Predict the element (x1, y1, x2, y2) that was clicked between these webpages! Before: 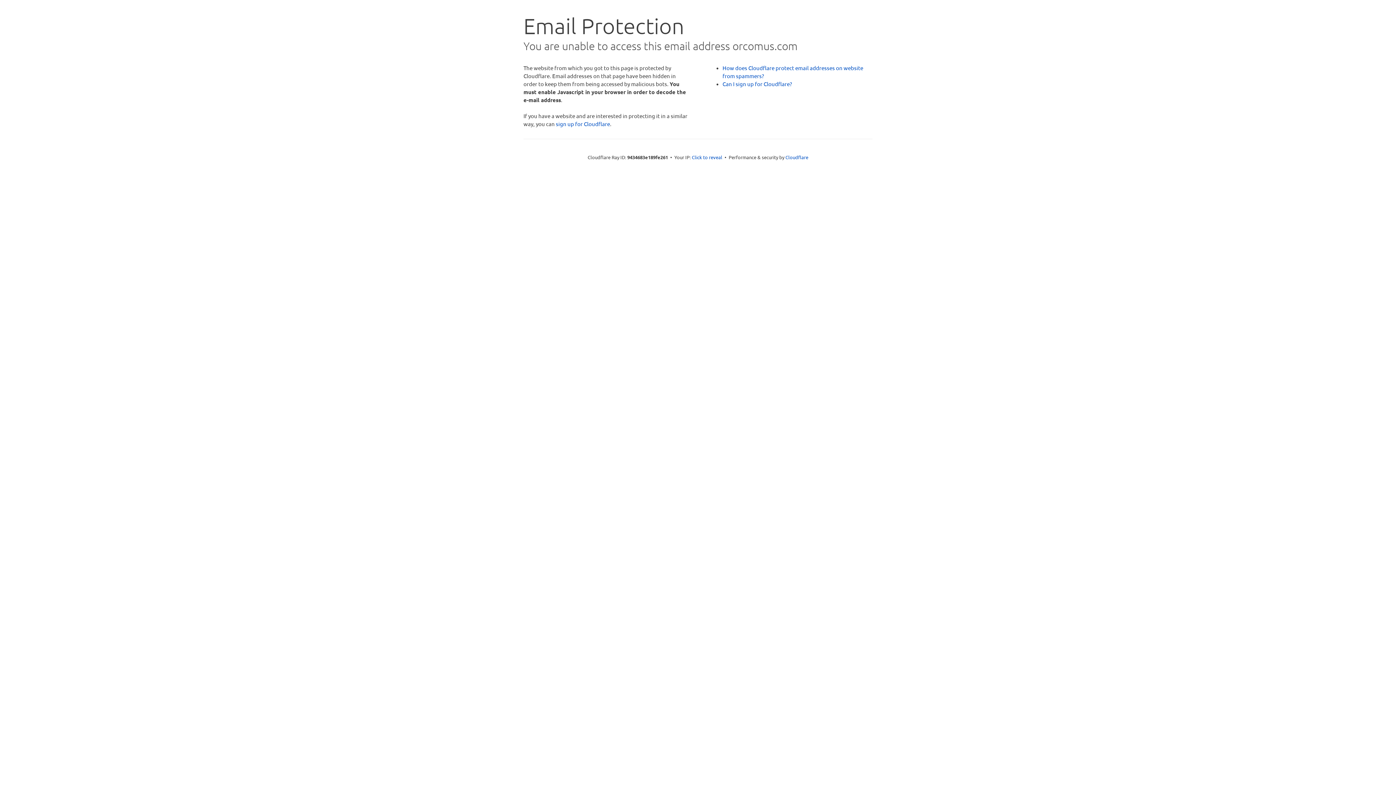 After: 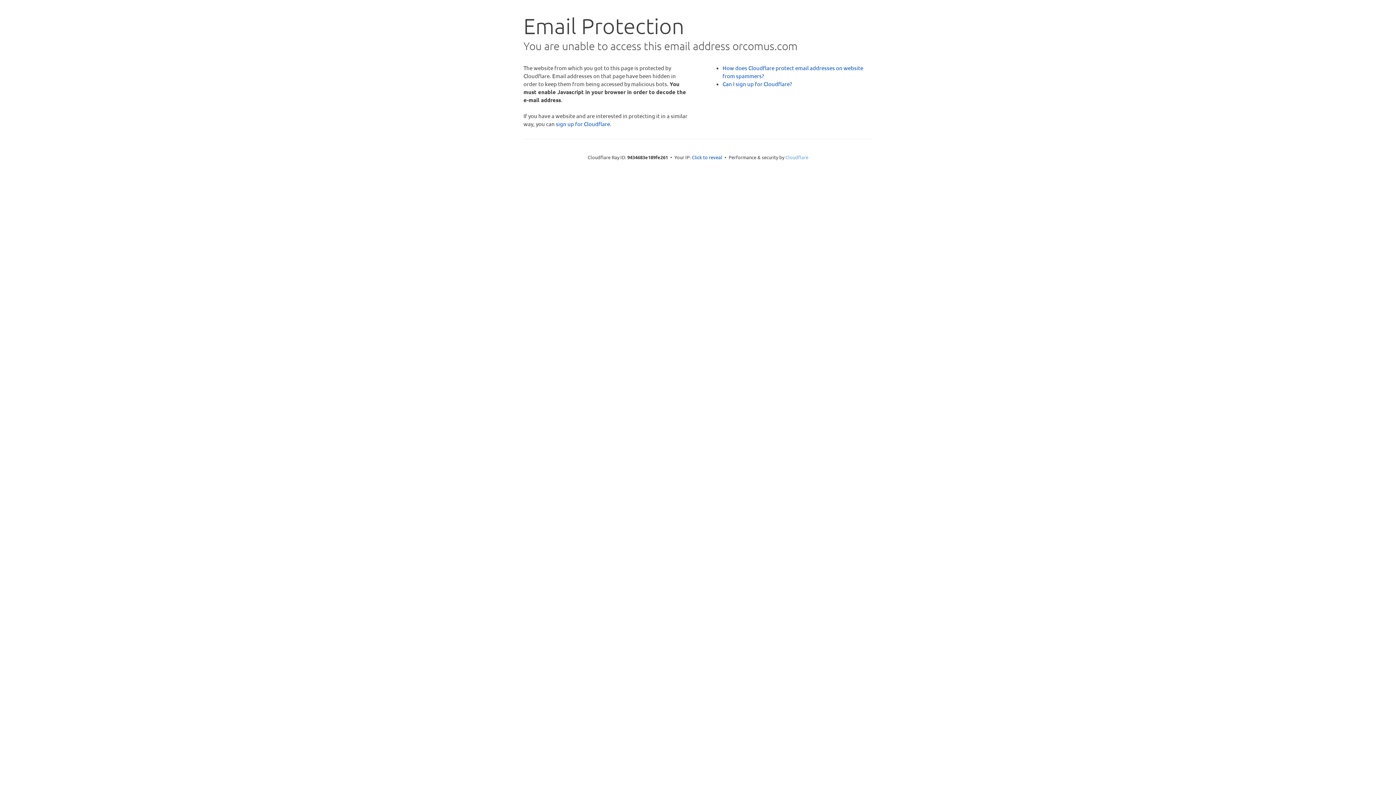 Action: label: Cloudflare bbox: (785, 154, 808, 160)